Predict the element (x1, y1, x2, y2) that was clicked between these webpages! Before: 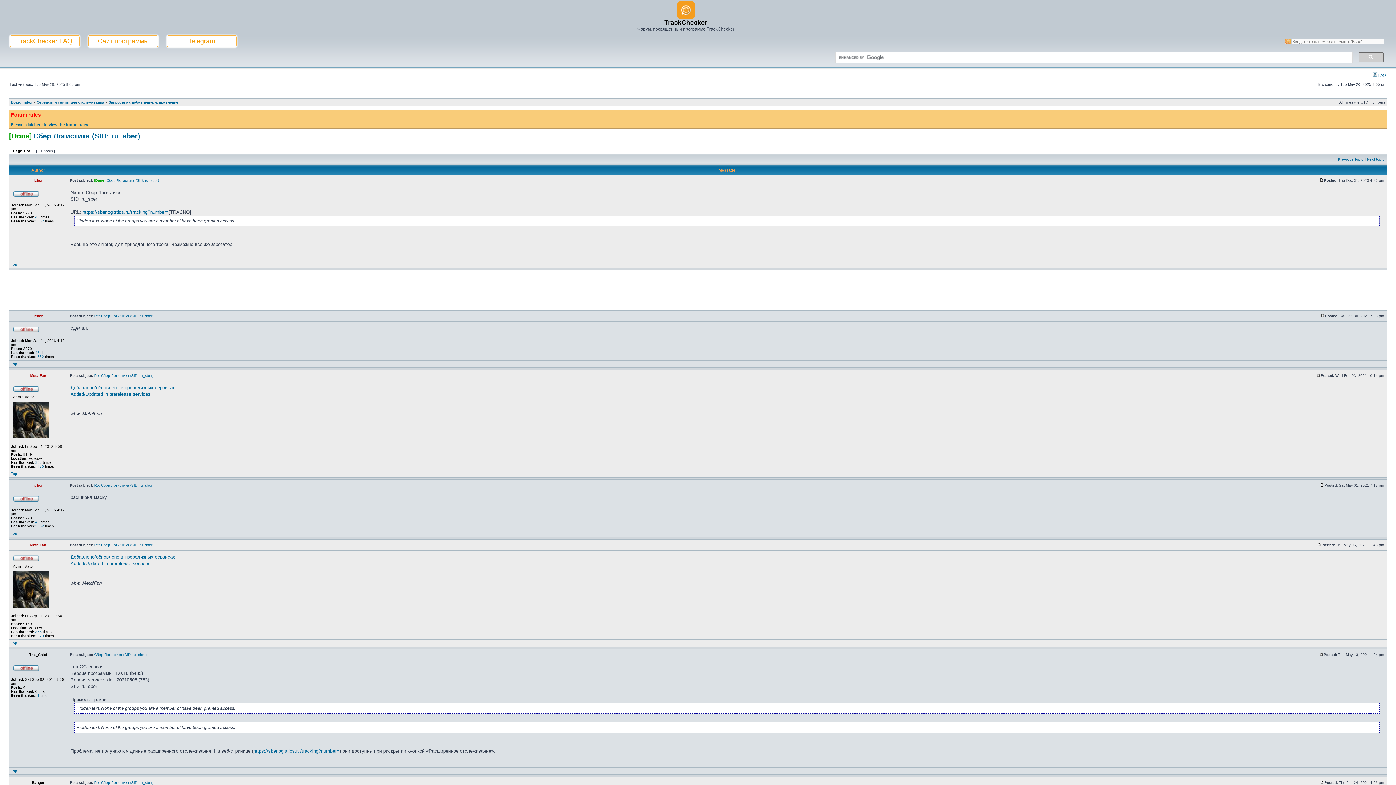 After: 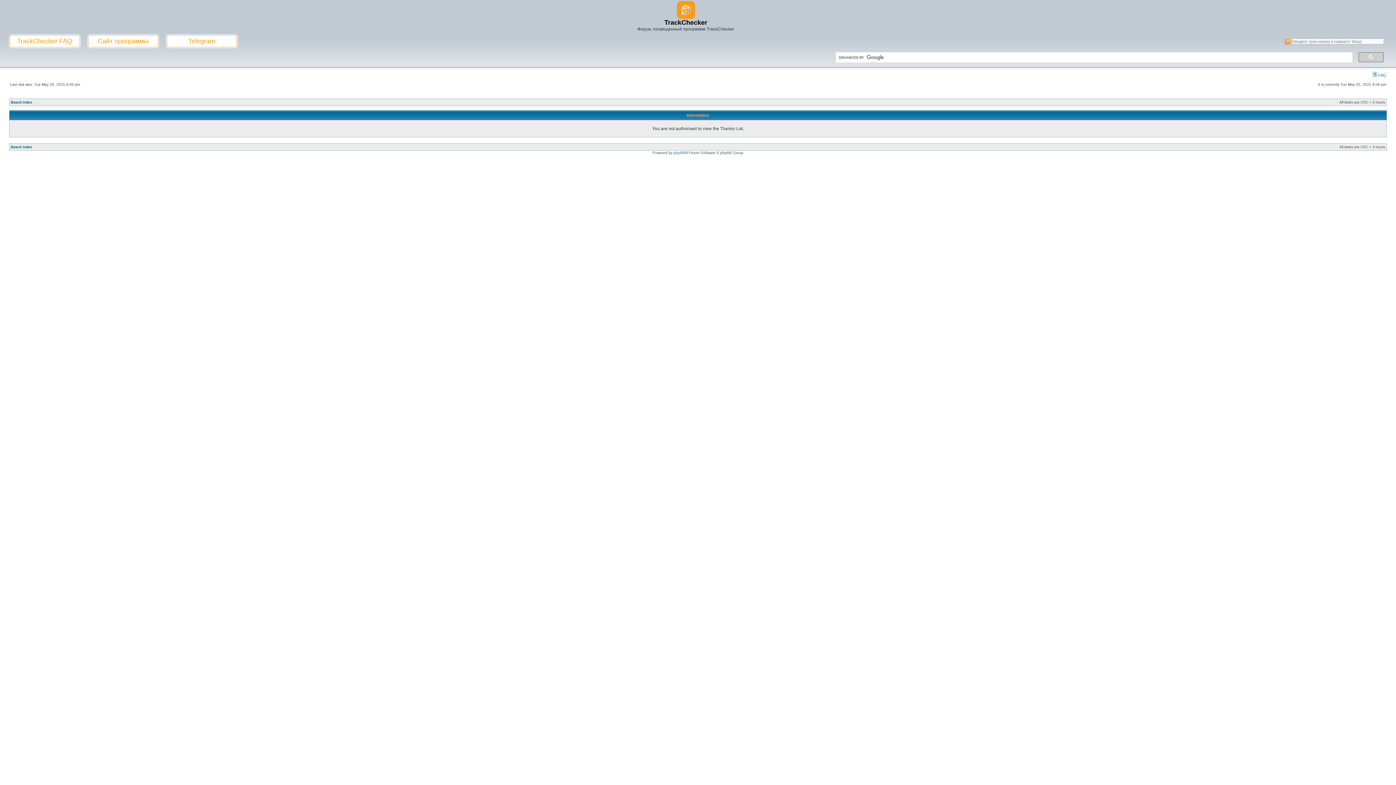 Action: label: 365 bbox: (35, 460, 41, 464)